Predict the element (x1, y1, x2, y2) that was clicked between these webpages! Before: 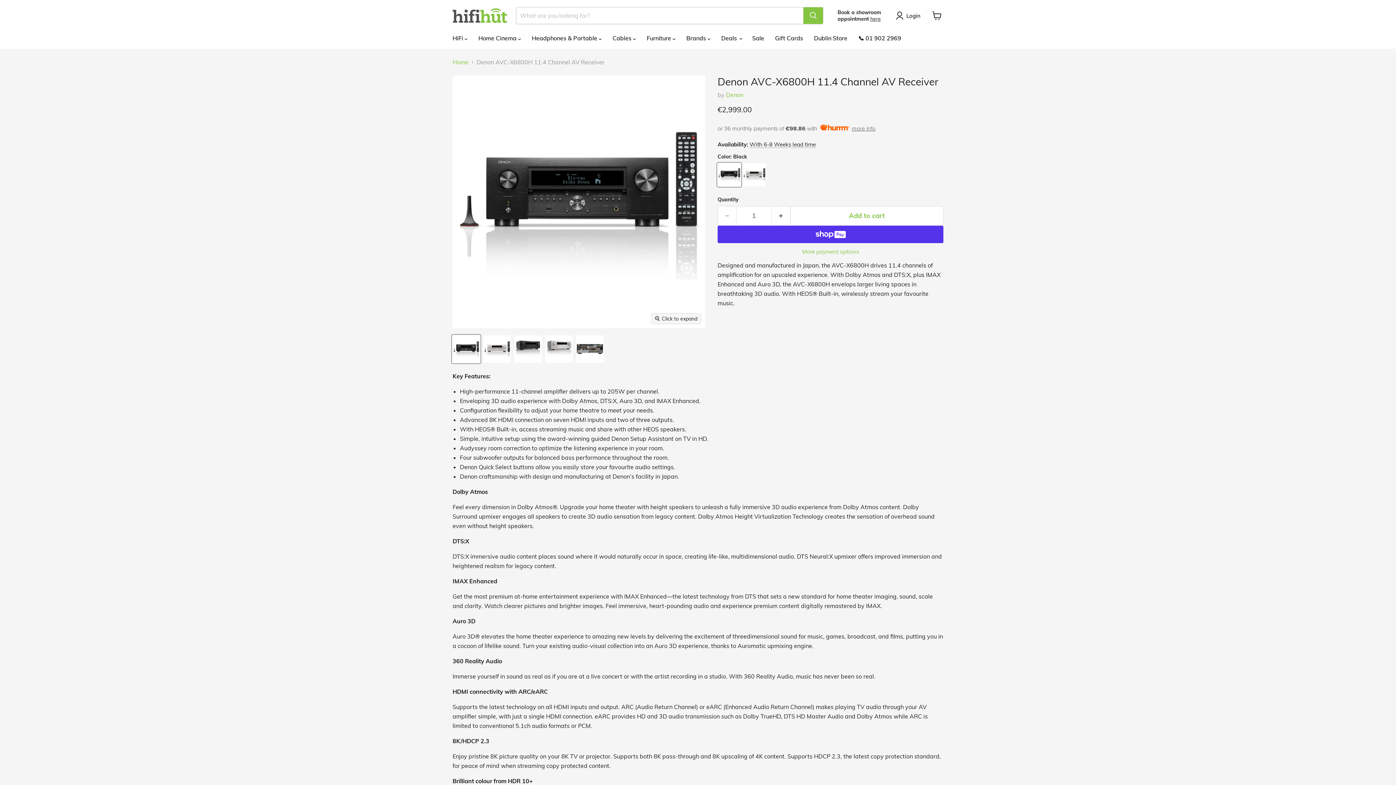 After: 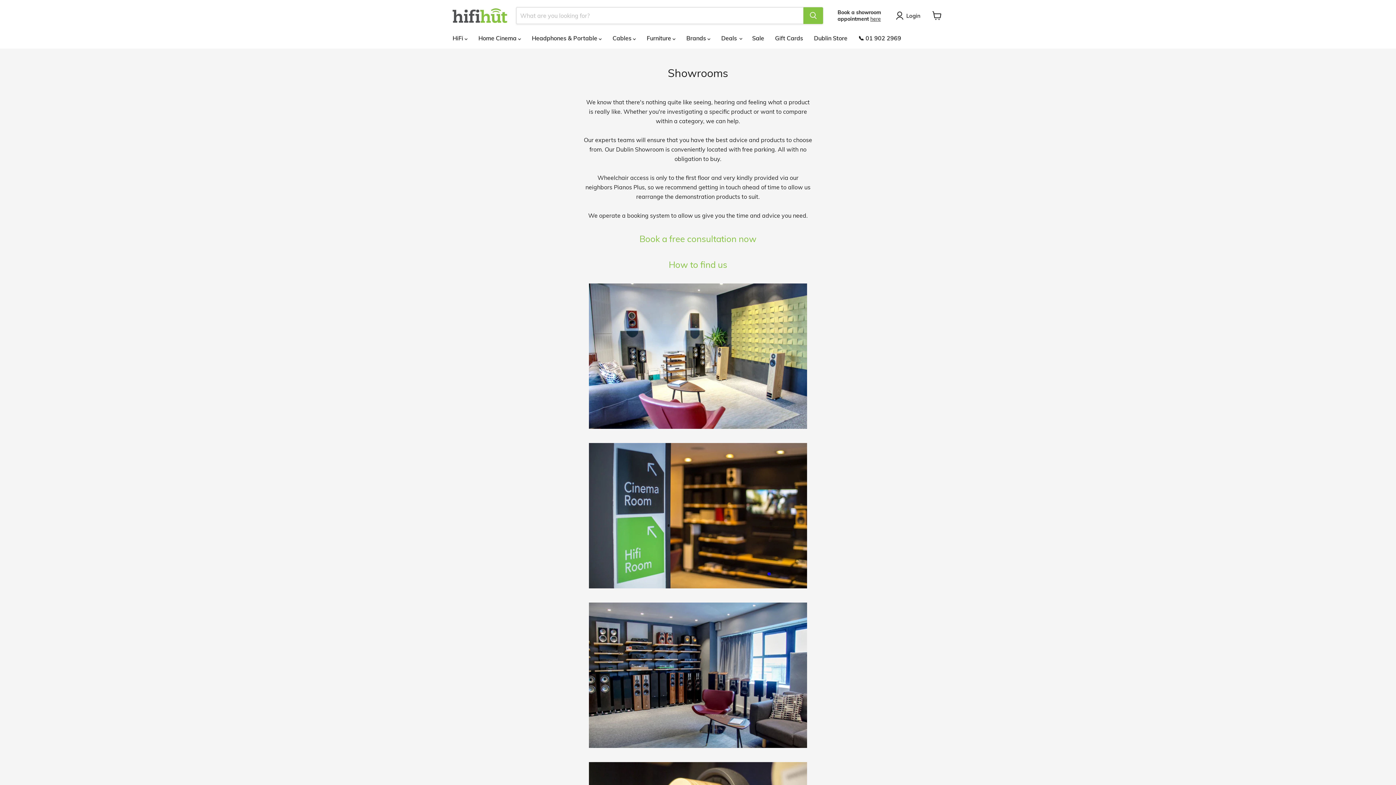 Action: label: Dublin Store bbox: (808, 30, 853, 45)